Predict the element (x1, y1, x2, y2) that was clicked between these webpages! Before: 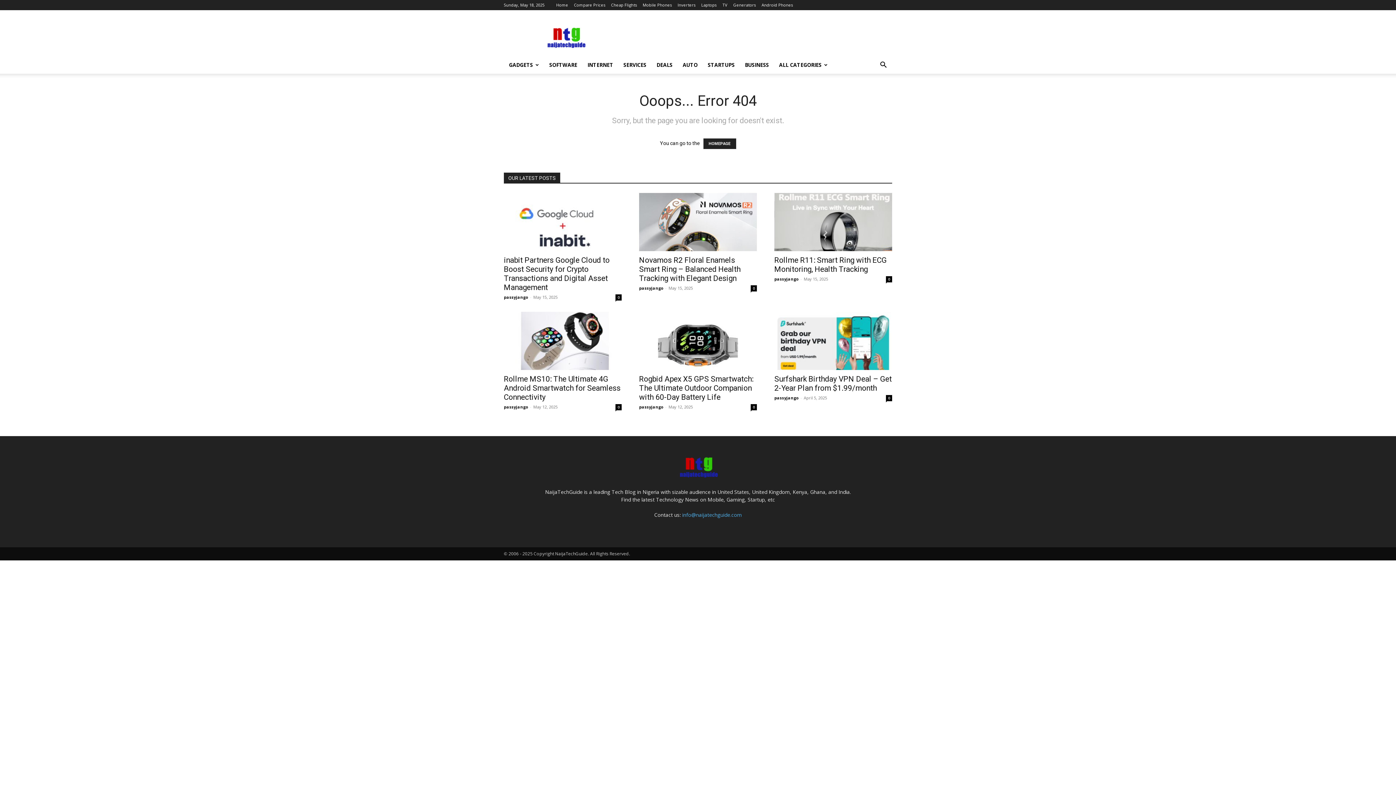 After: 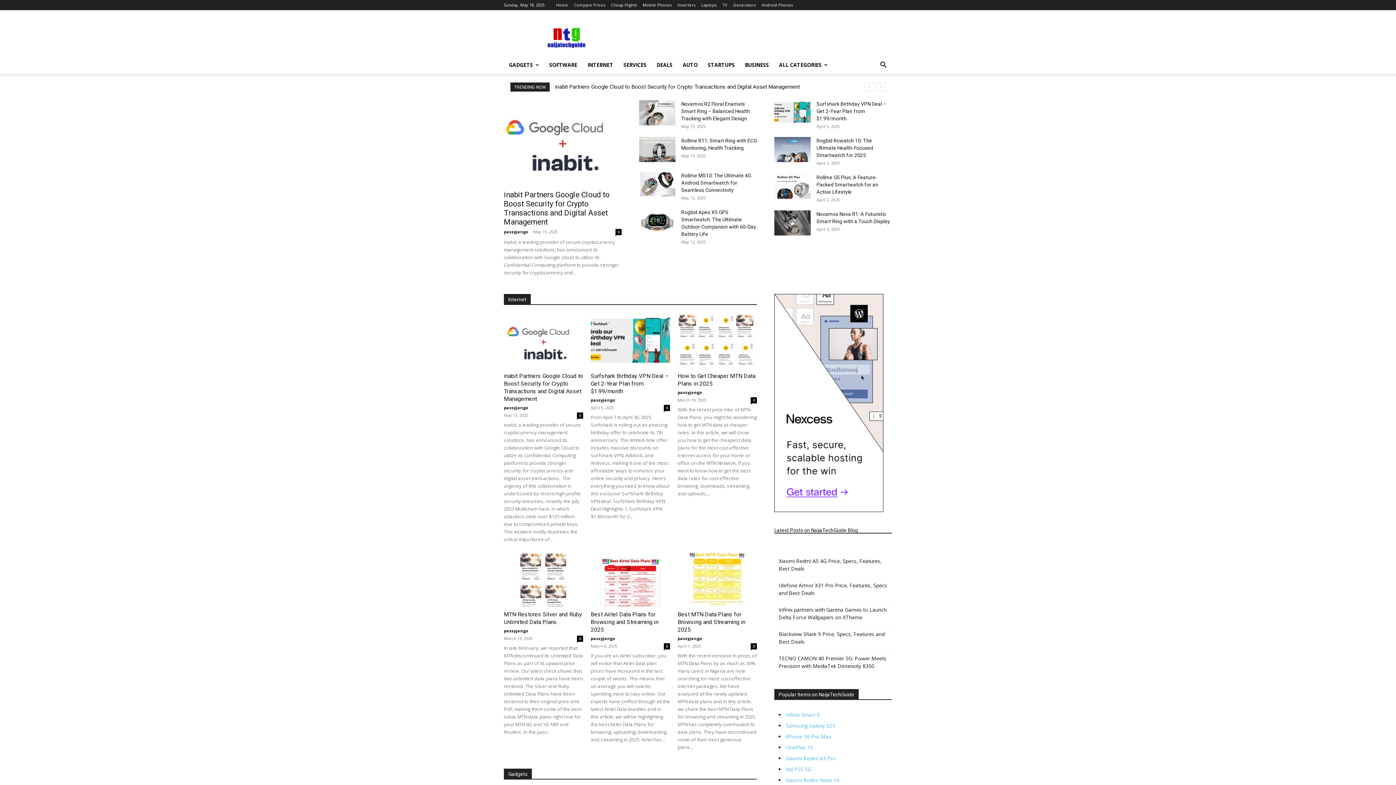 Action: label: HOMEPAGE bbox: (703, 138, 736, 149)